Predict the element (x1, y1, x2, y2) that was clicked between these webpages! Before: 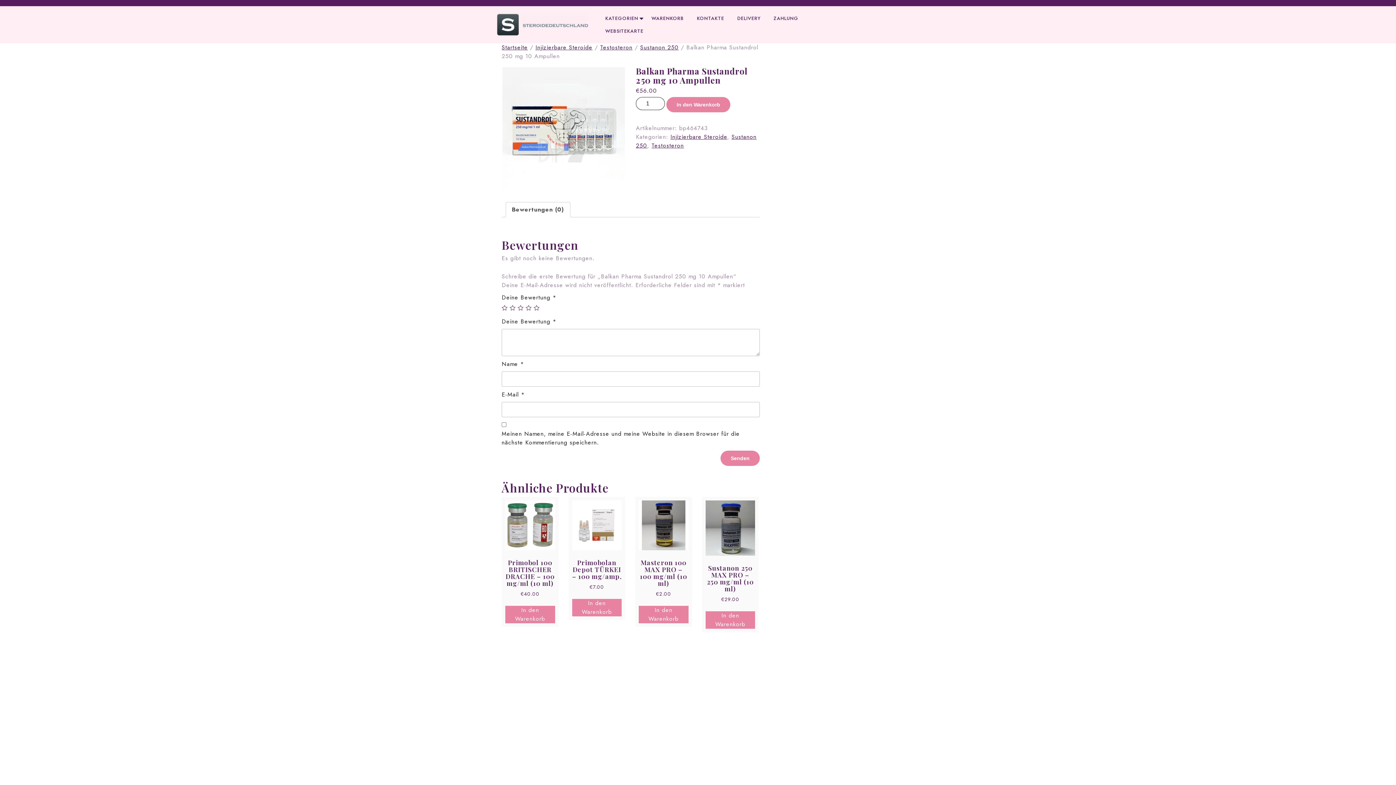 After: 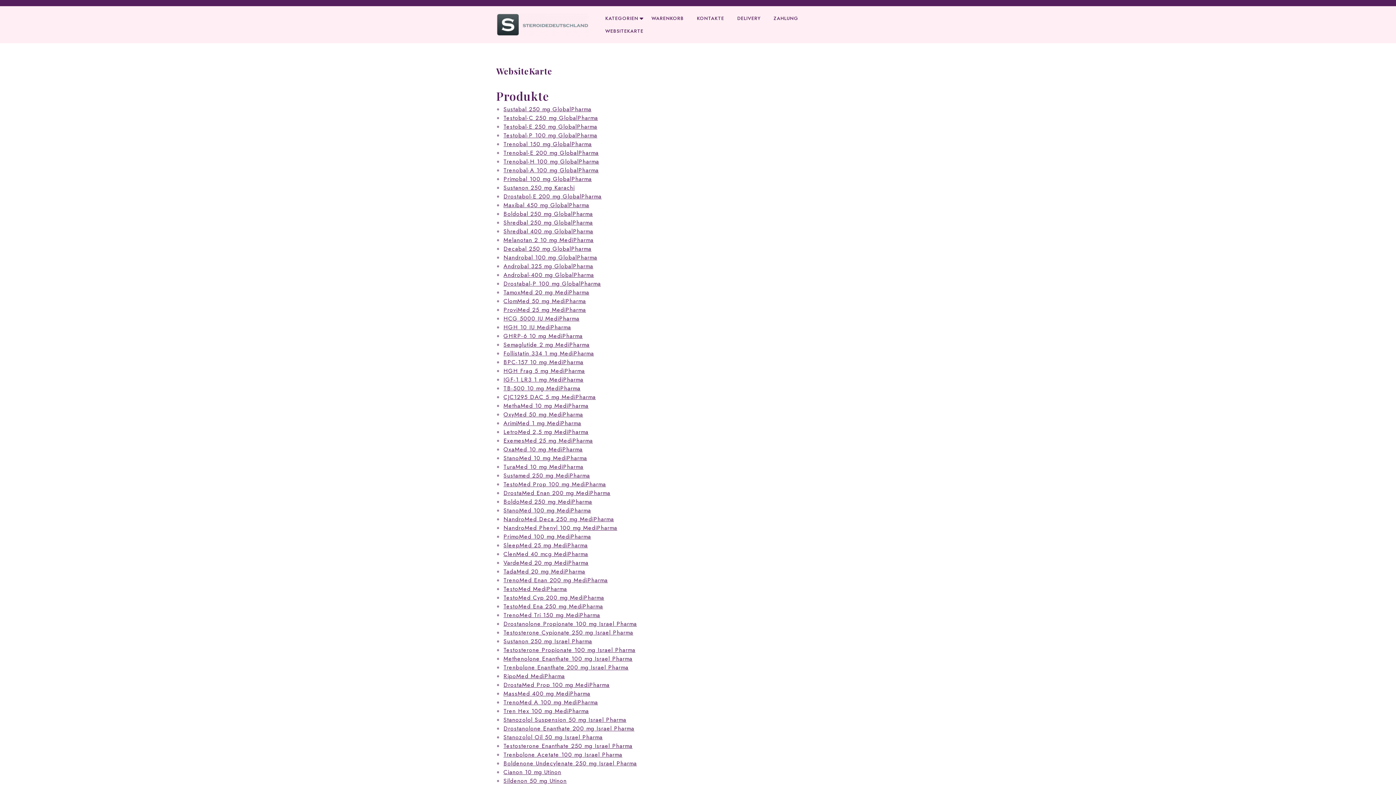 Action: label: WEBSITEKARTE bbox: (600, 24, 649, 37)